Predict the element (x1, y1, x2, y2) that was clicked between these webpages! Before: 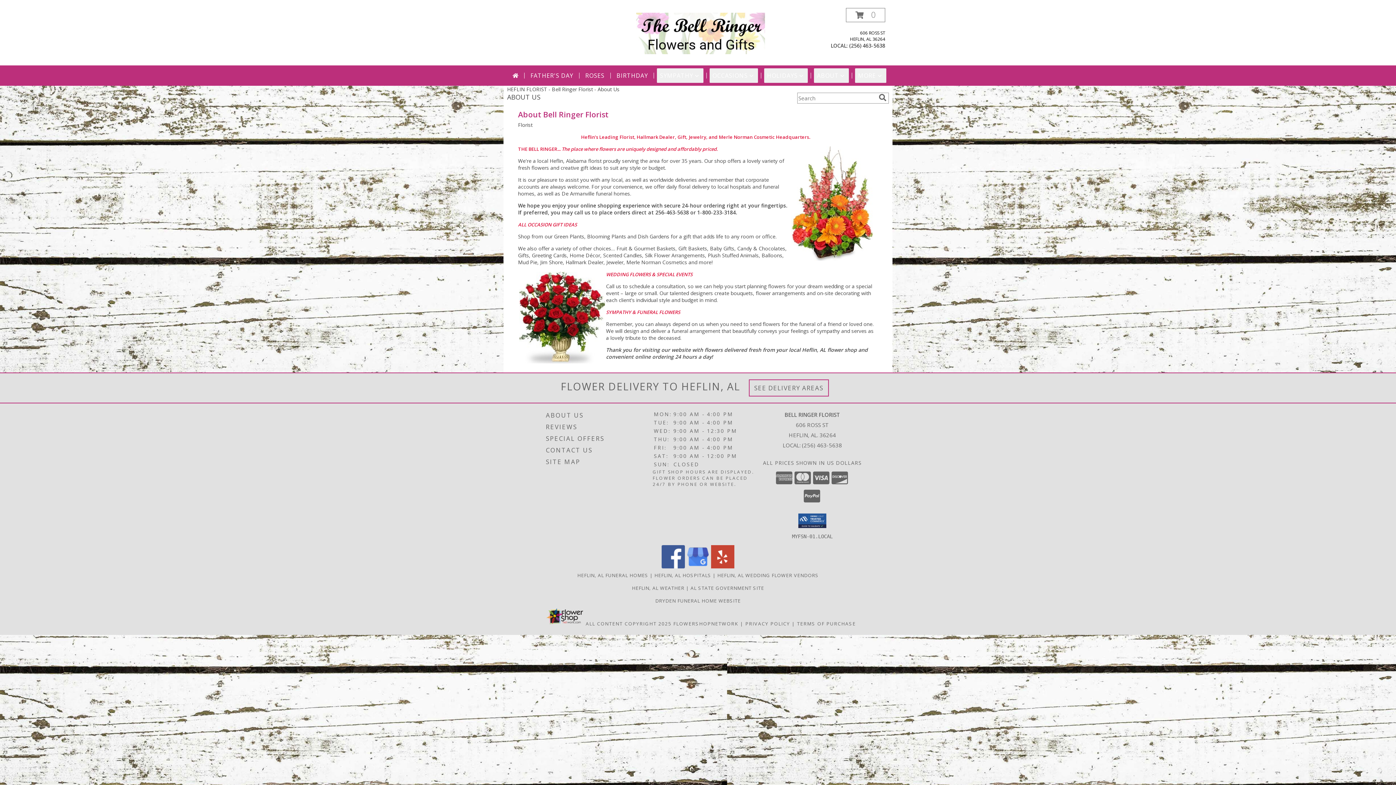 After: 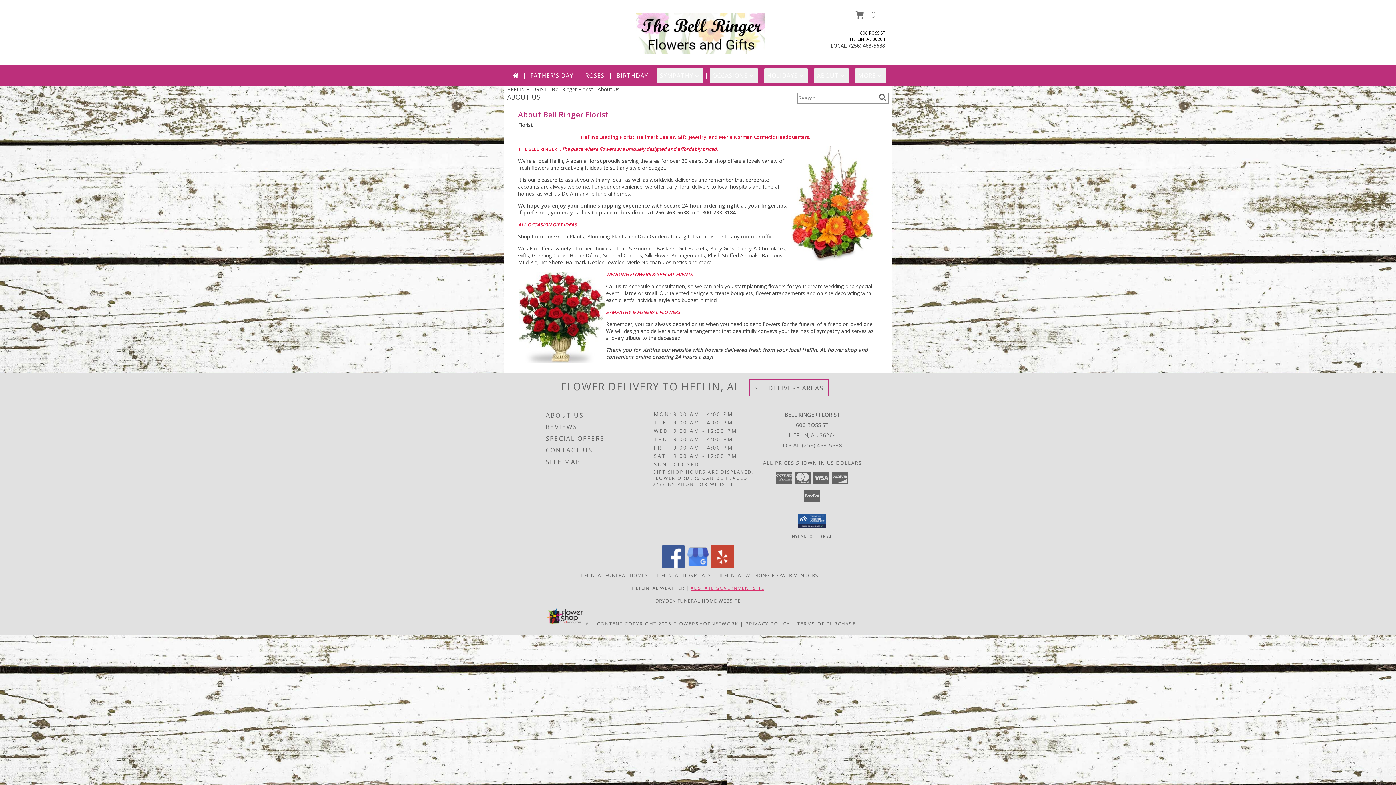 Action: bbox: (690, 585, 764, 591) label: AL STATE GOVERNMENT SITE